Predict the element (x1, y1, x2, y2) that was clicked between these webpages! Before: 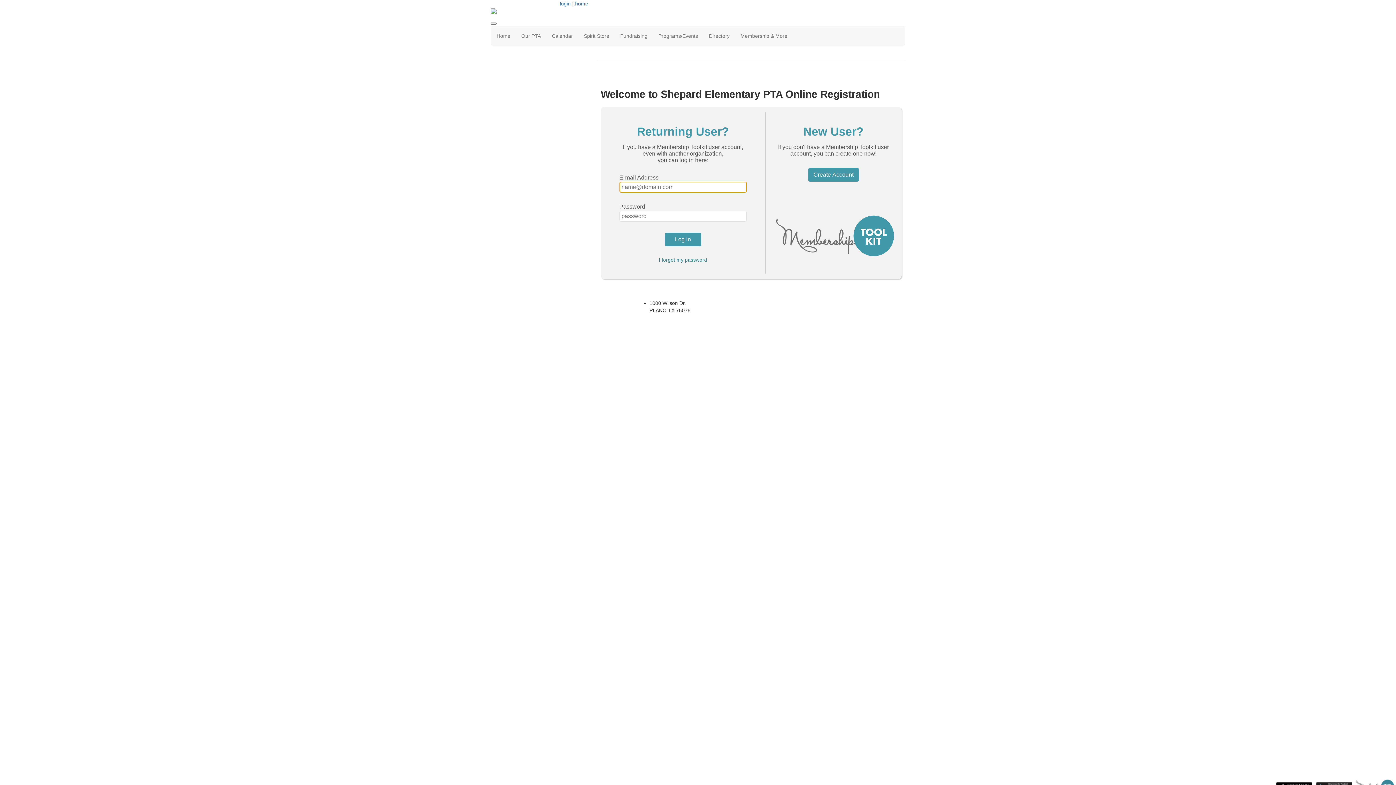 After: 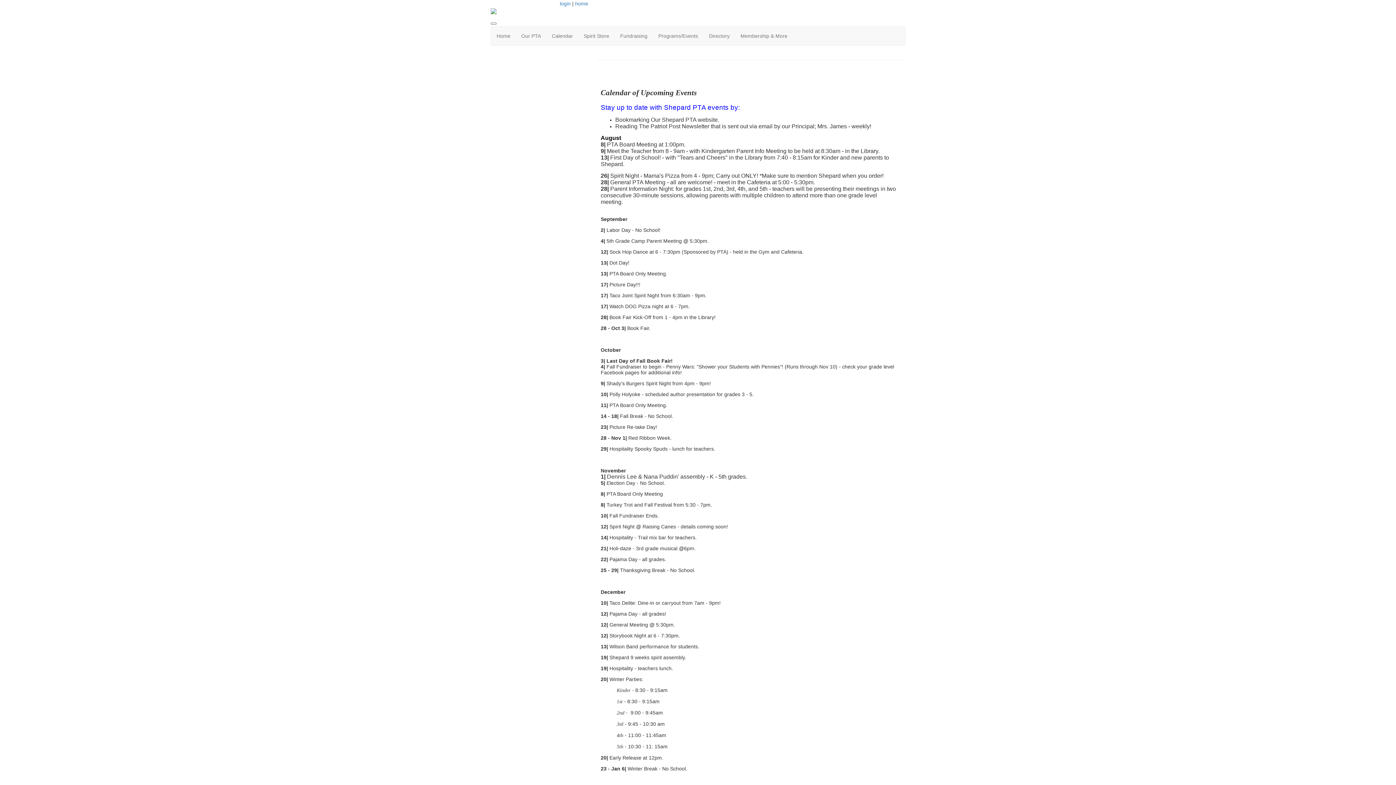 Action: bbox: (546, 26, 578, 45) label: Calendar